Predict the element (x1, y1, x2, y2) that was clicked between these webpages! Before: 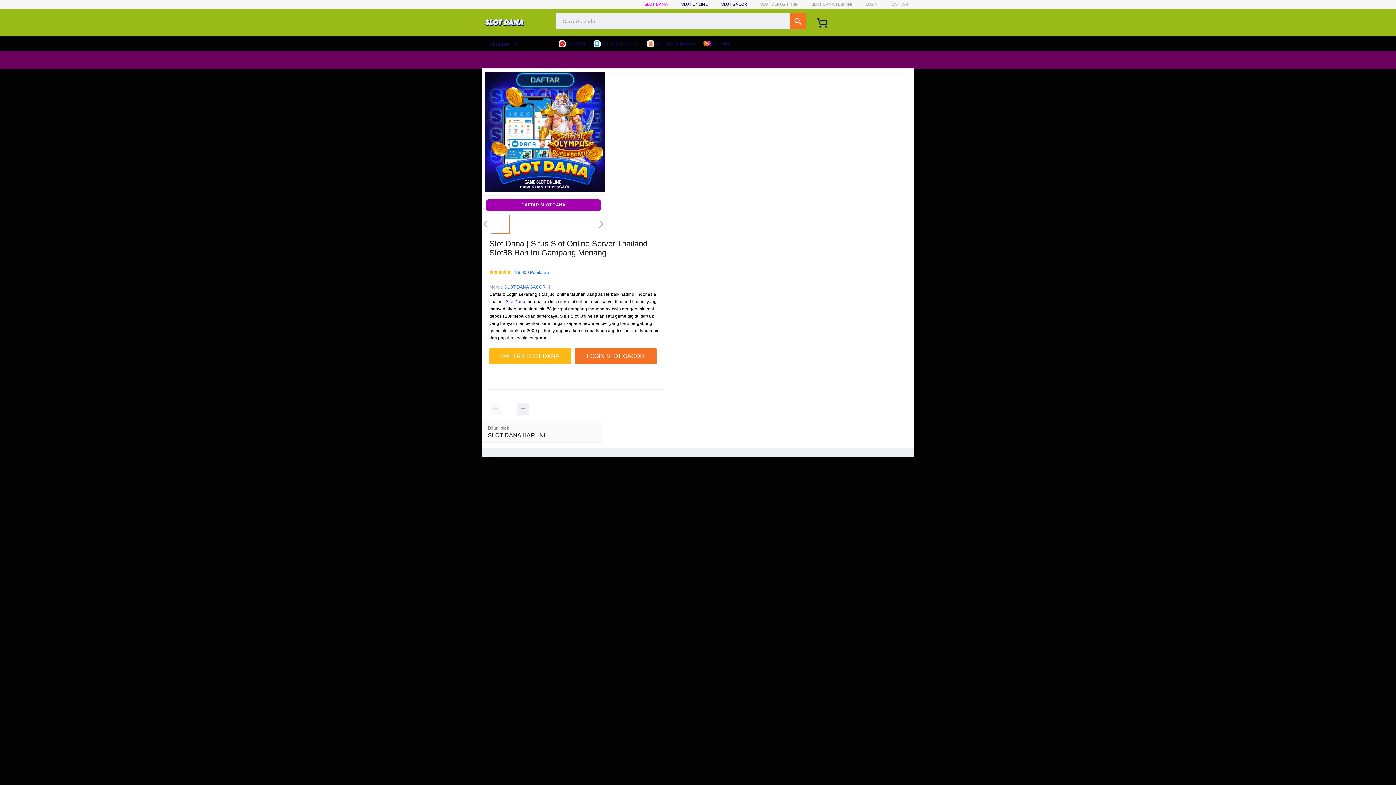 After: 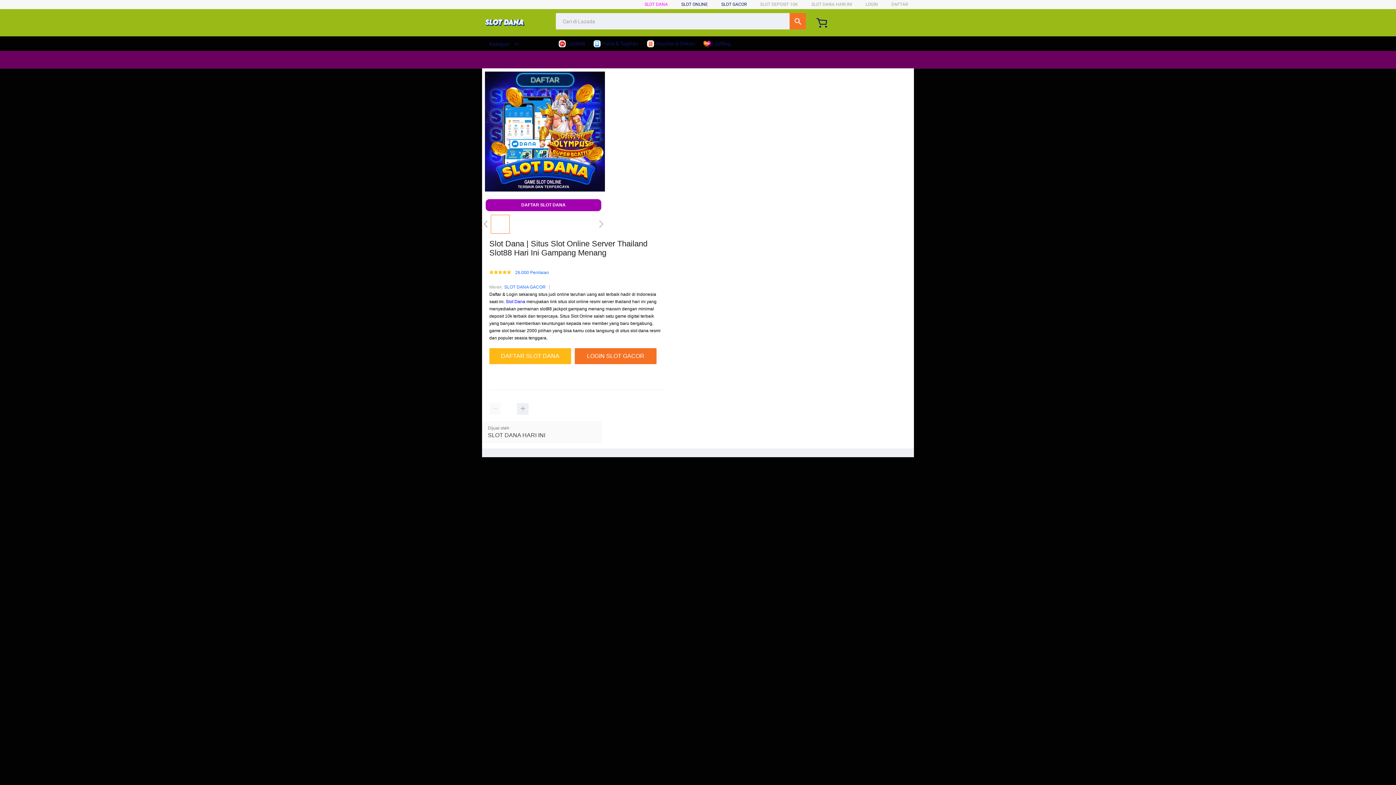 Action: bbox: (488, 432, 545, 438) label: SLOT DANA HARI INI